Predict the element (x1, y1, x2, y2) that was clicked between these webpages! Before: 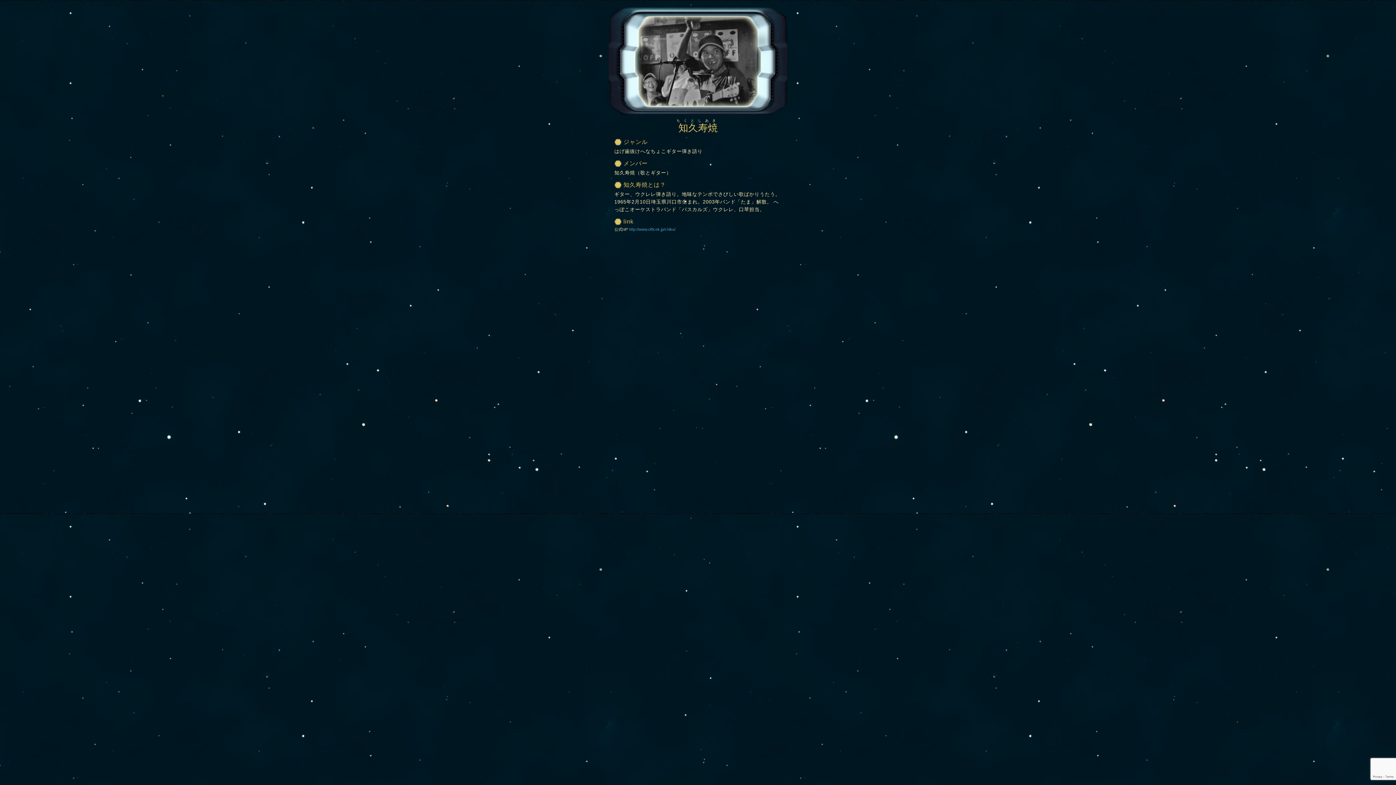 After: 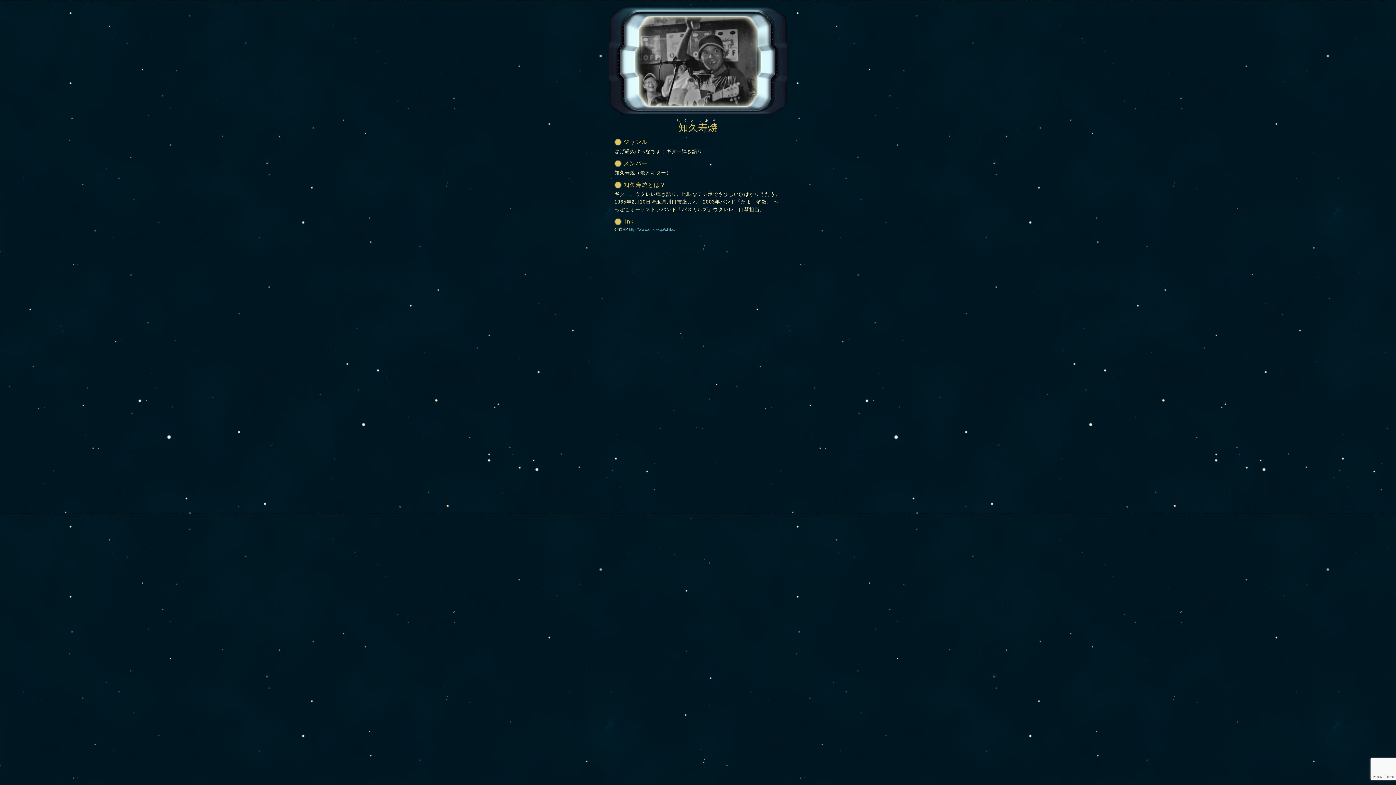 Action: label: http://www.officek.jp/chiku/ bbox: (629, 227, 675, 231)